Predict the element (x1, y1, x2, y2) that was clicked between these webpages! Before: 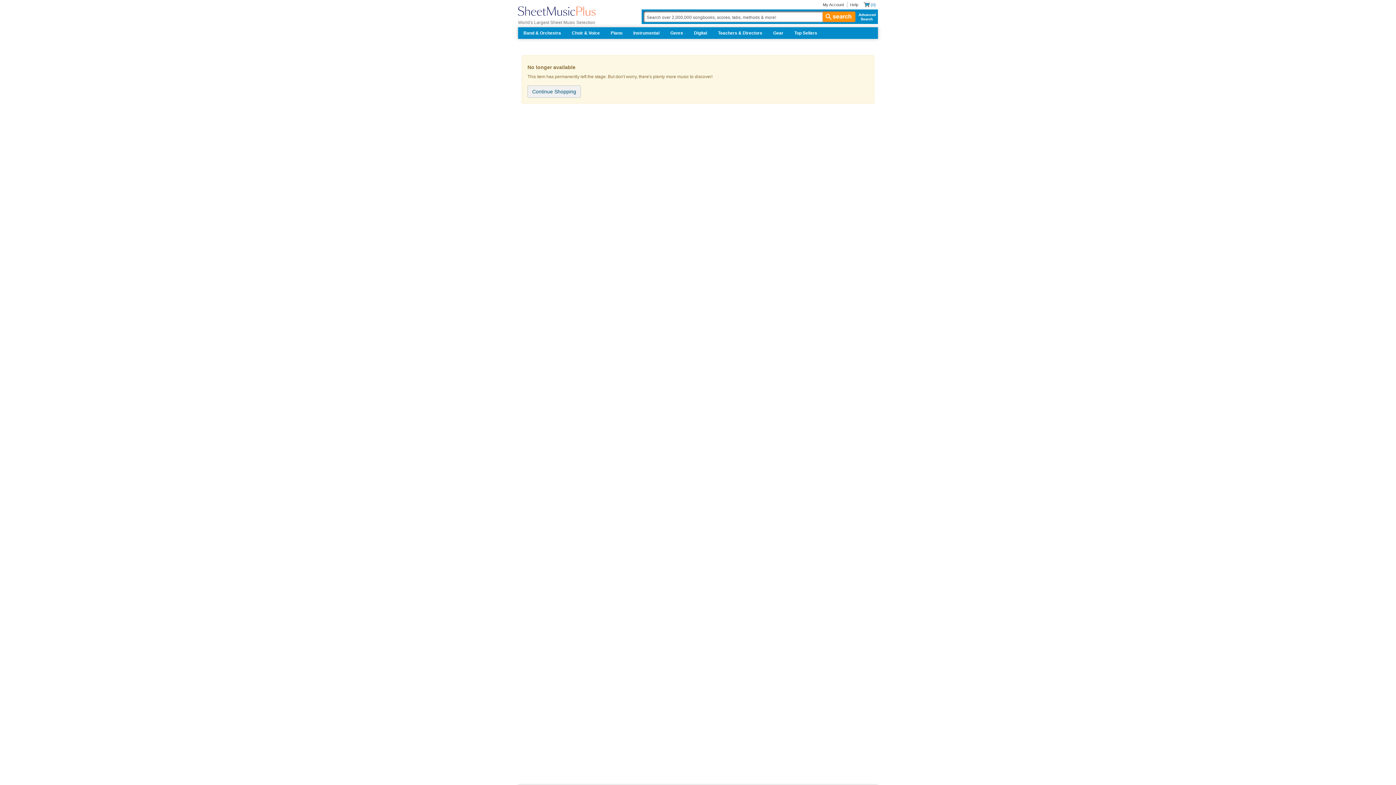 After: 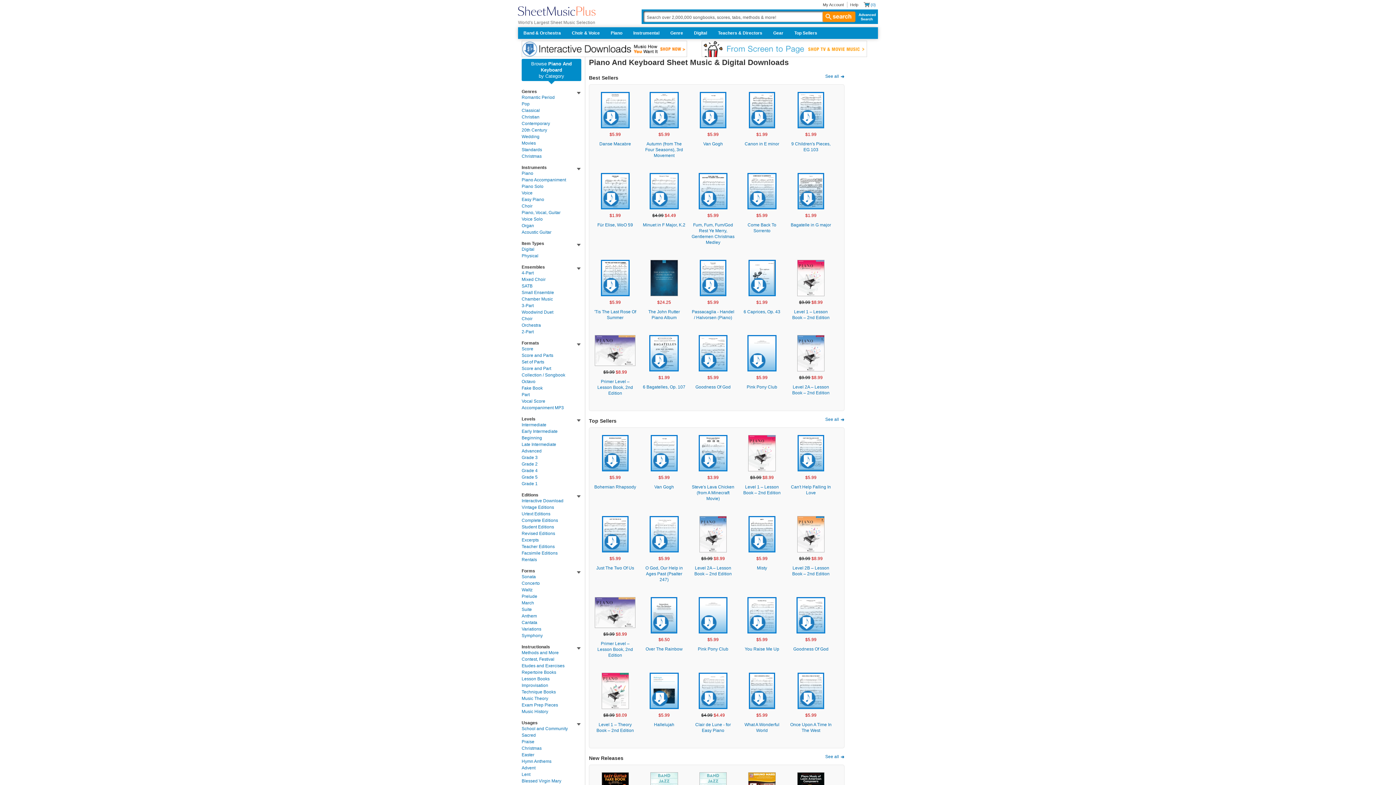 Action: label: Piano bbox: (605, 27, 628, 38)